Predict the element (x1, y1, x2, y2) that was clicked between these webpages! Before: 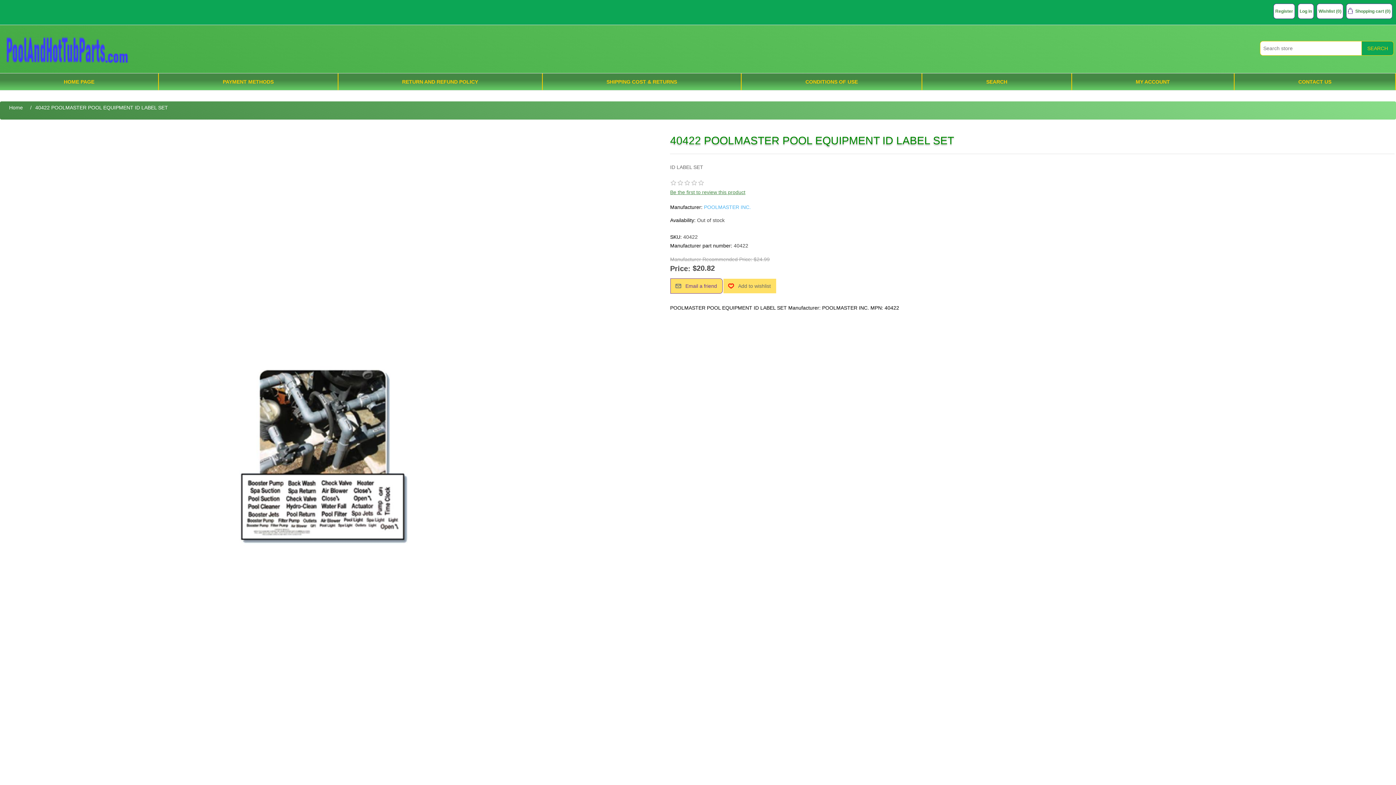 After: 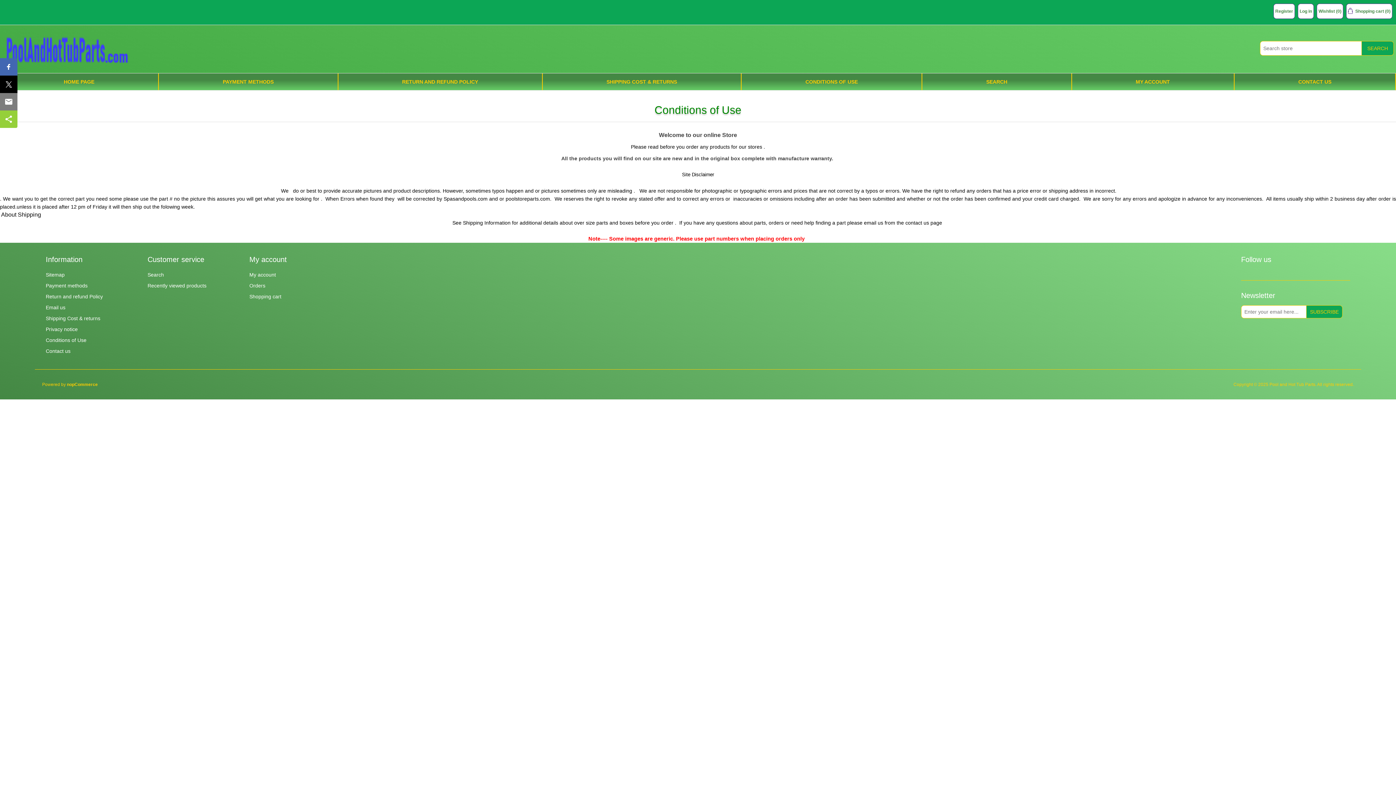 Action: label: CONDITIONS OF USE bbox: (741, 73, 921, 90)